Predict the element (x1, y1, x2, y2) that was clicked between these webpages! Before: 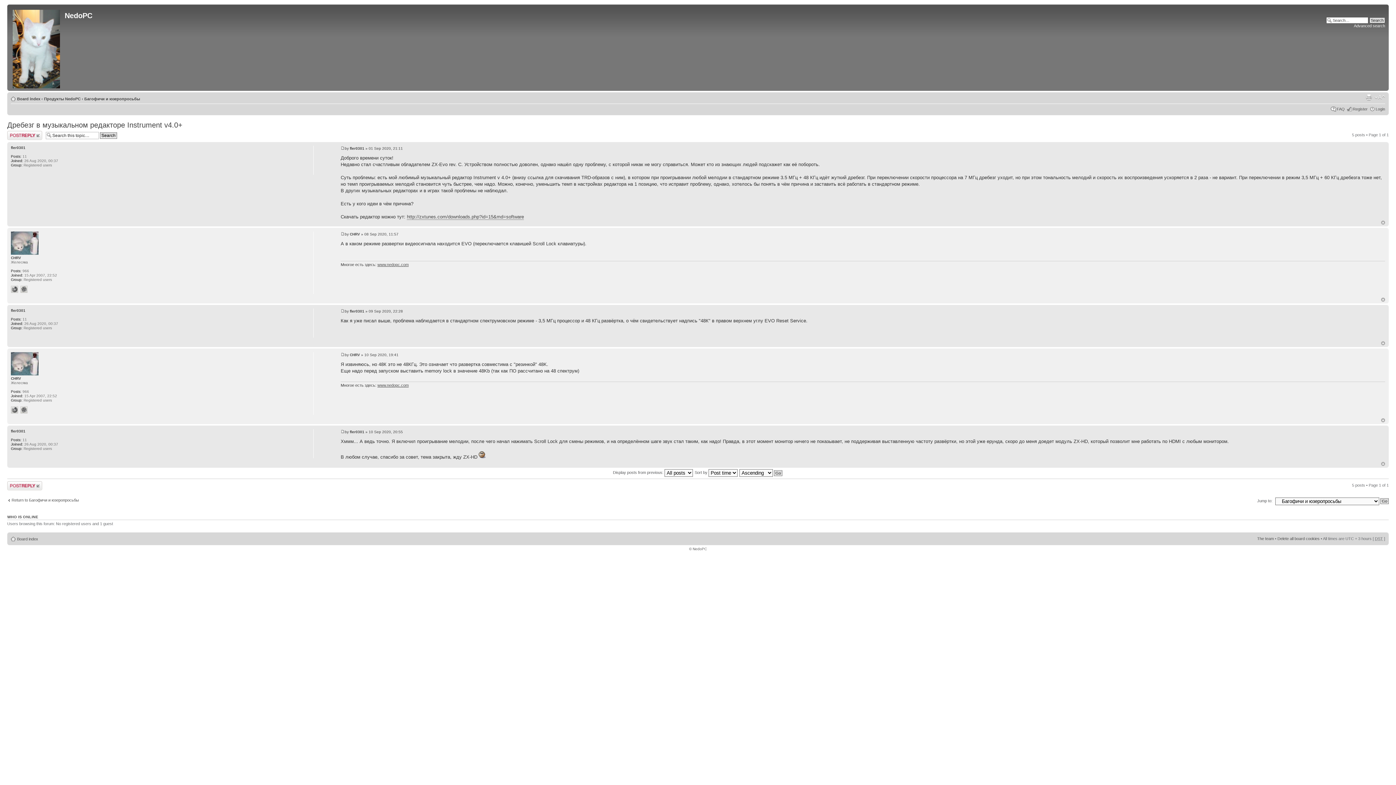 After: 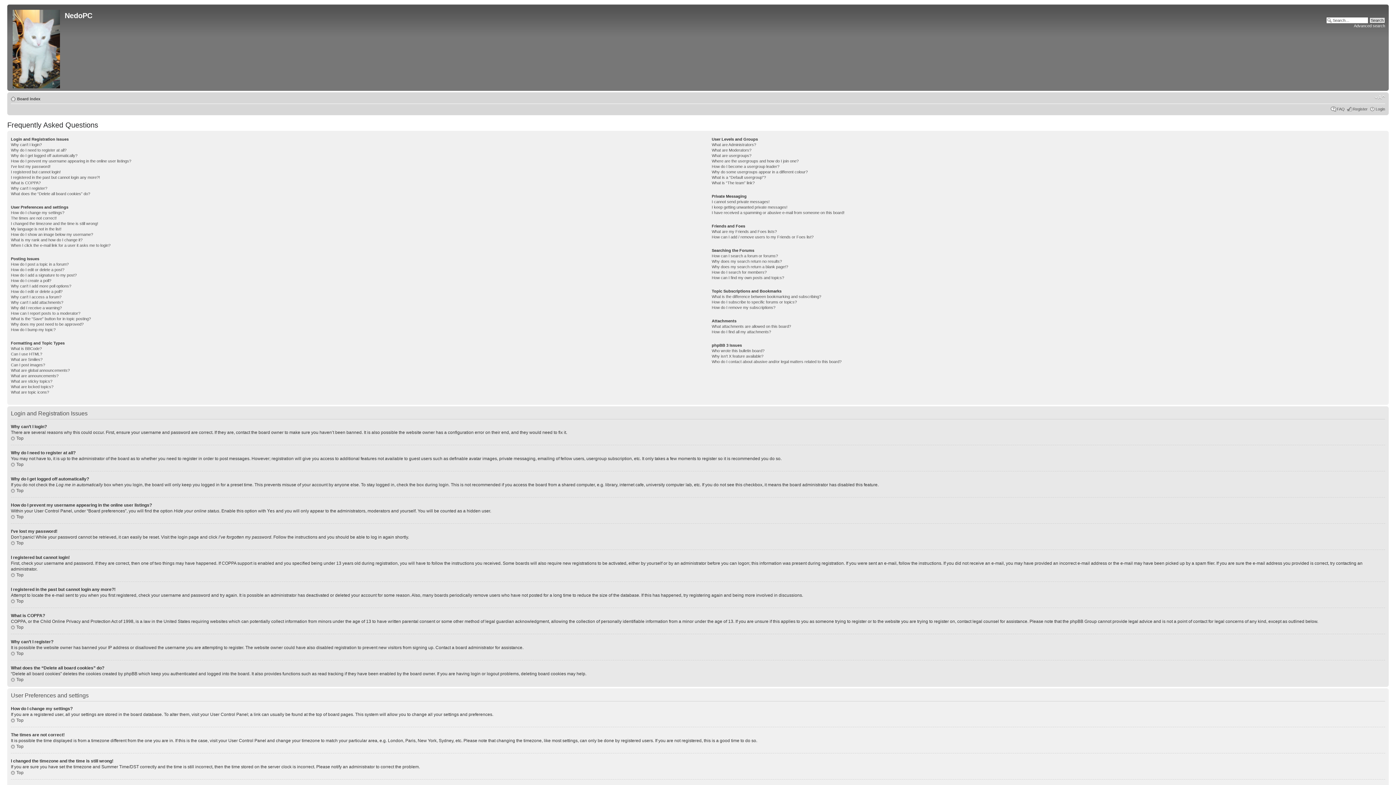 Action: label: FAQ bbox: (1337, 106, 1345, 111)